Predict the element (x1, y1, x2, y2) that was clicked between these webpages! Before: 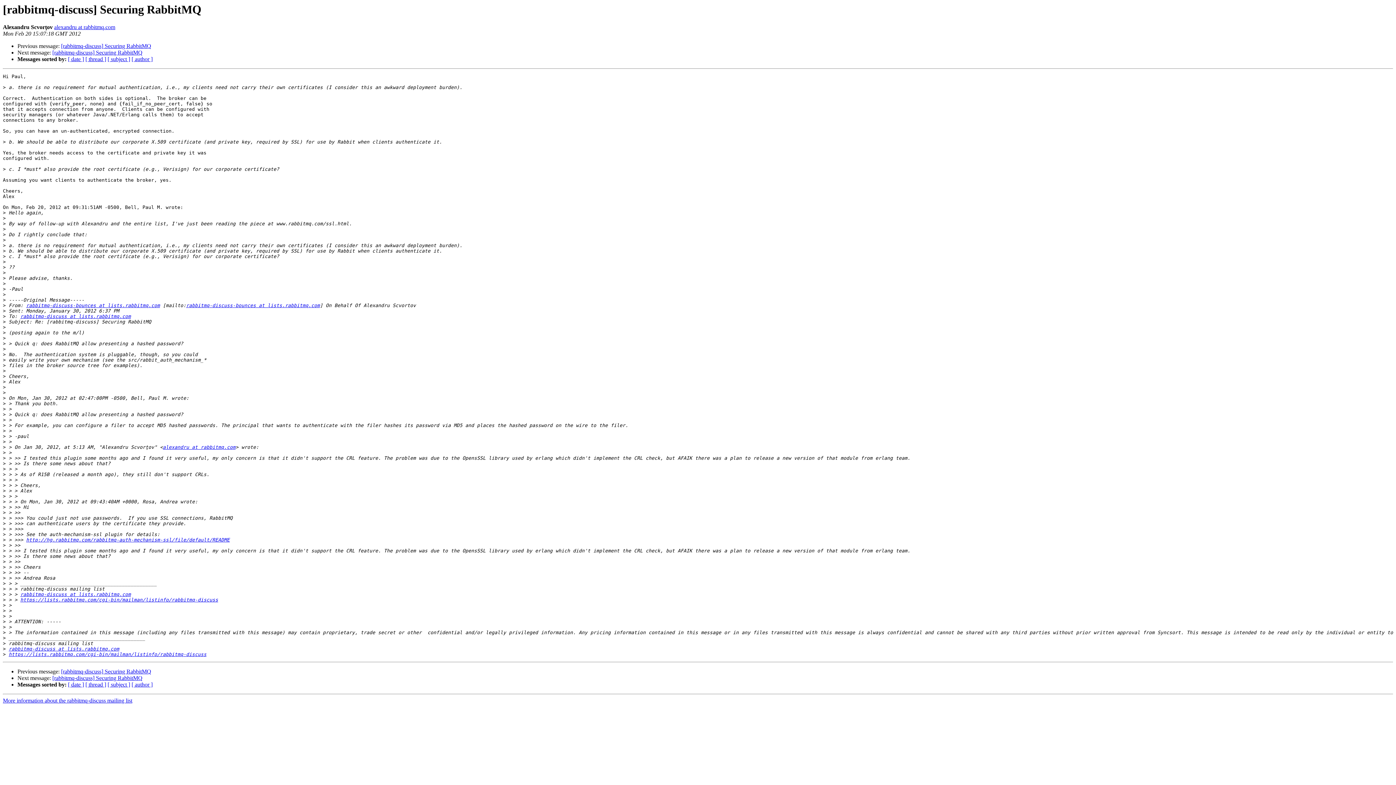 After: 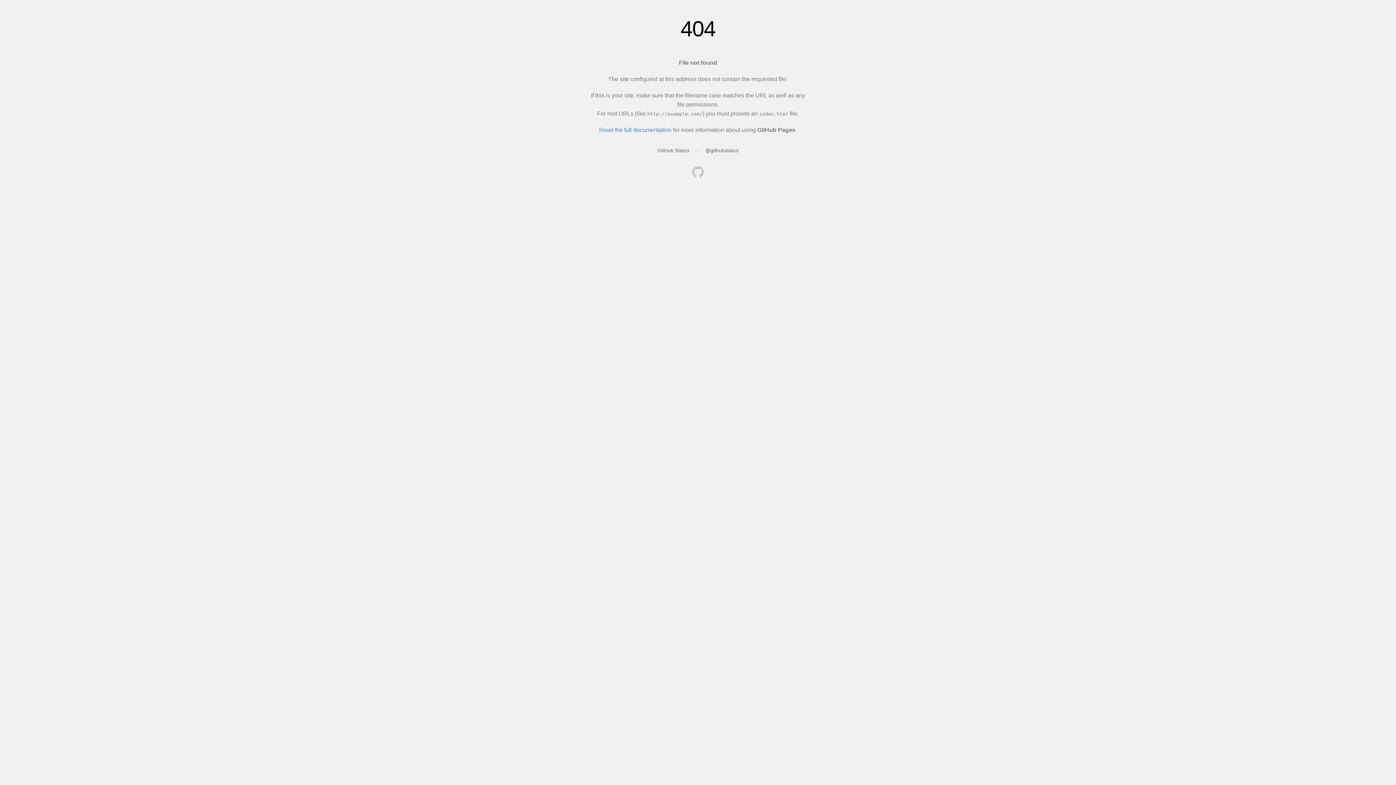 Action: bbox: (8, 652, 206, 657) label: https://lists.rabbitmq.com/cgi-bin/mailman/listinfo/rabbitmq-discuss